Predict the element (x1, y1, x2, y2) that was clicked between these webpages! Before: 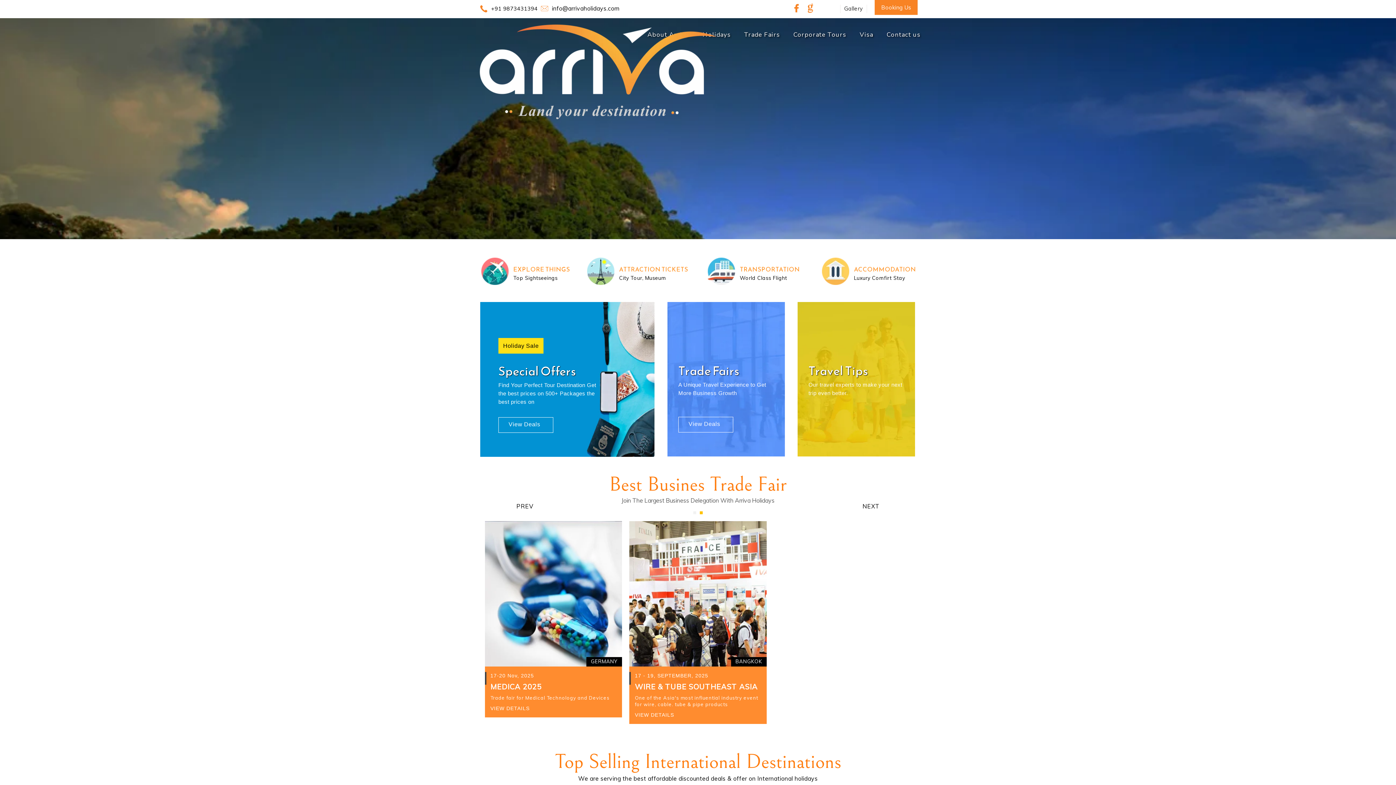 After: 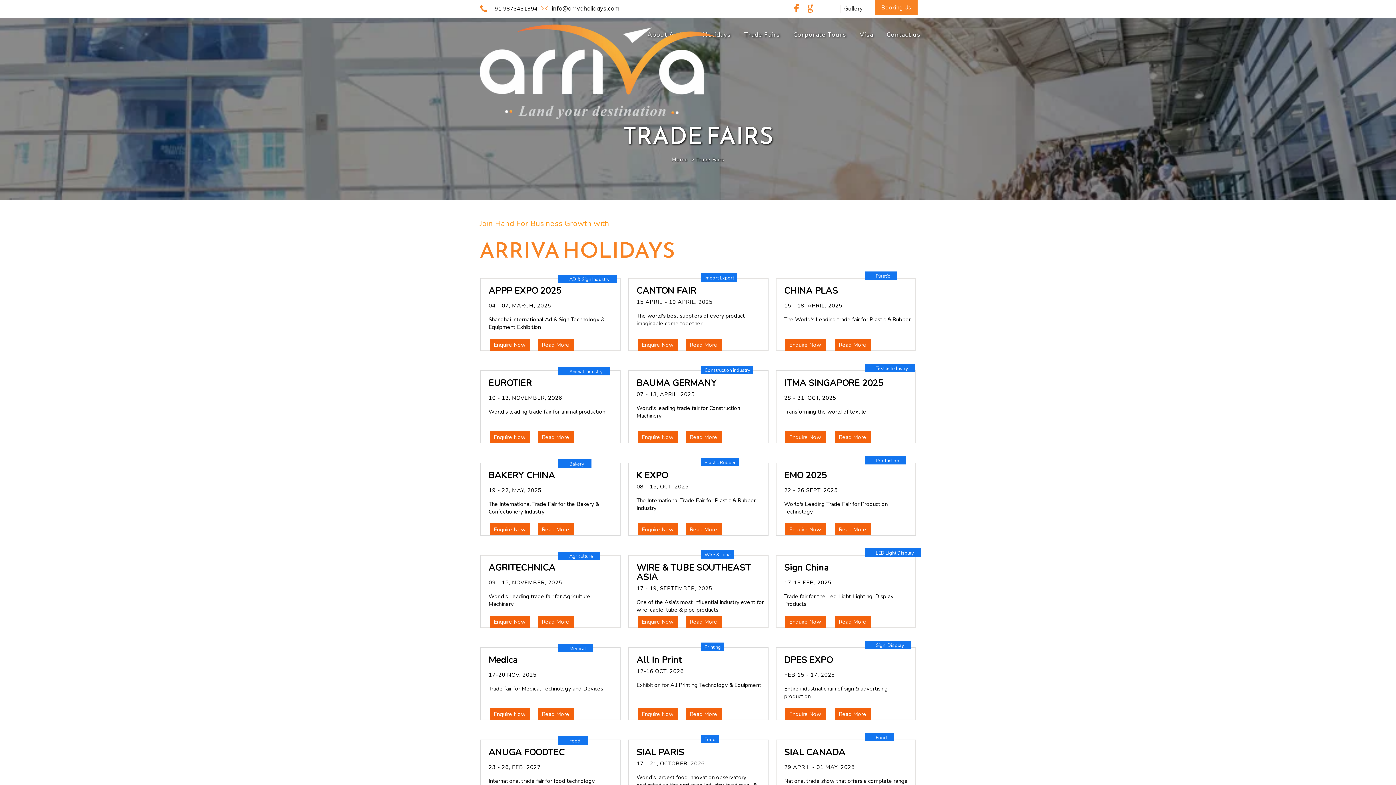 Action: label: Trade Fairs bbox: (737, 30, 787, 39)